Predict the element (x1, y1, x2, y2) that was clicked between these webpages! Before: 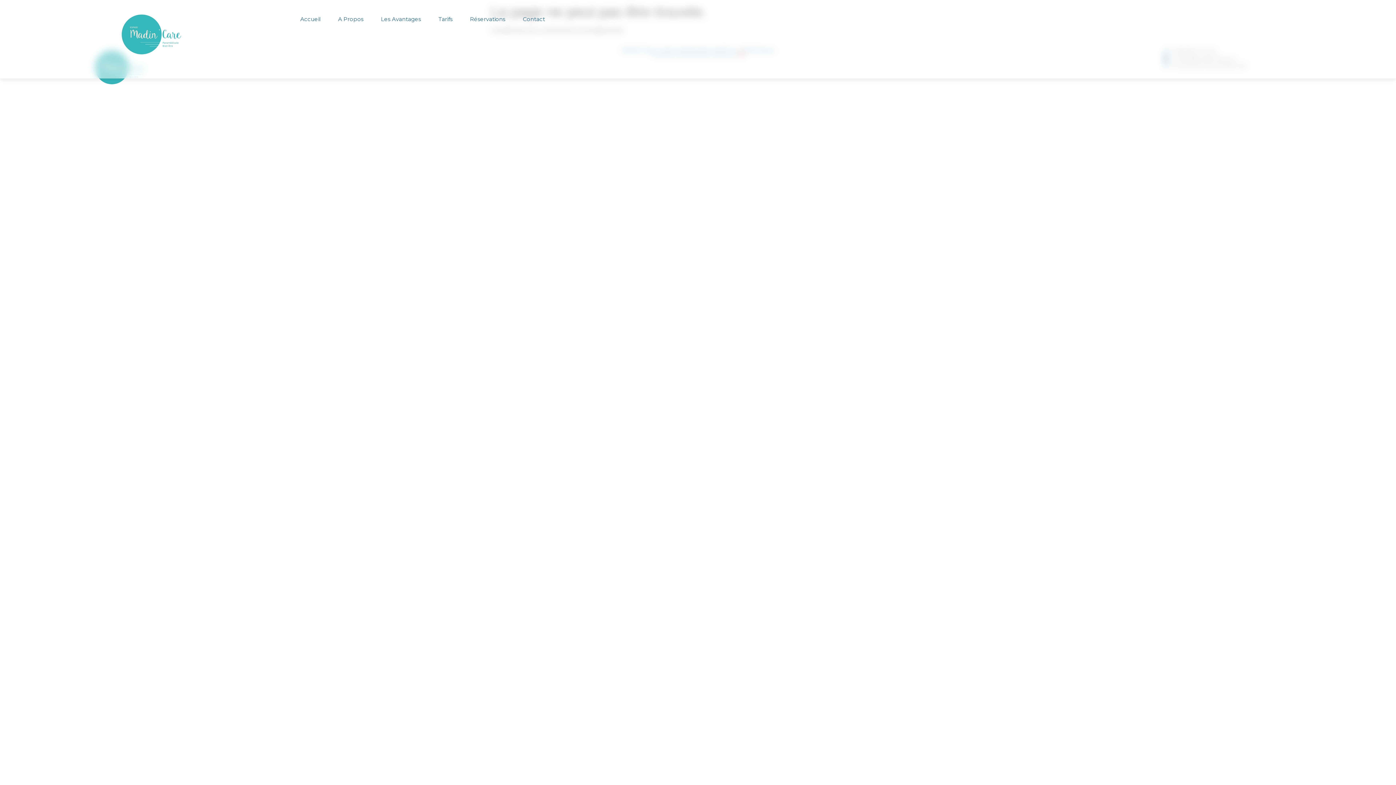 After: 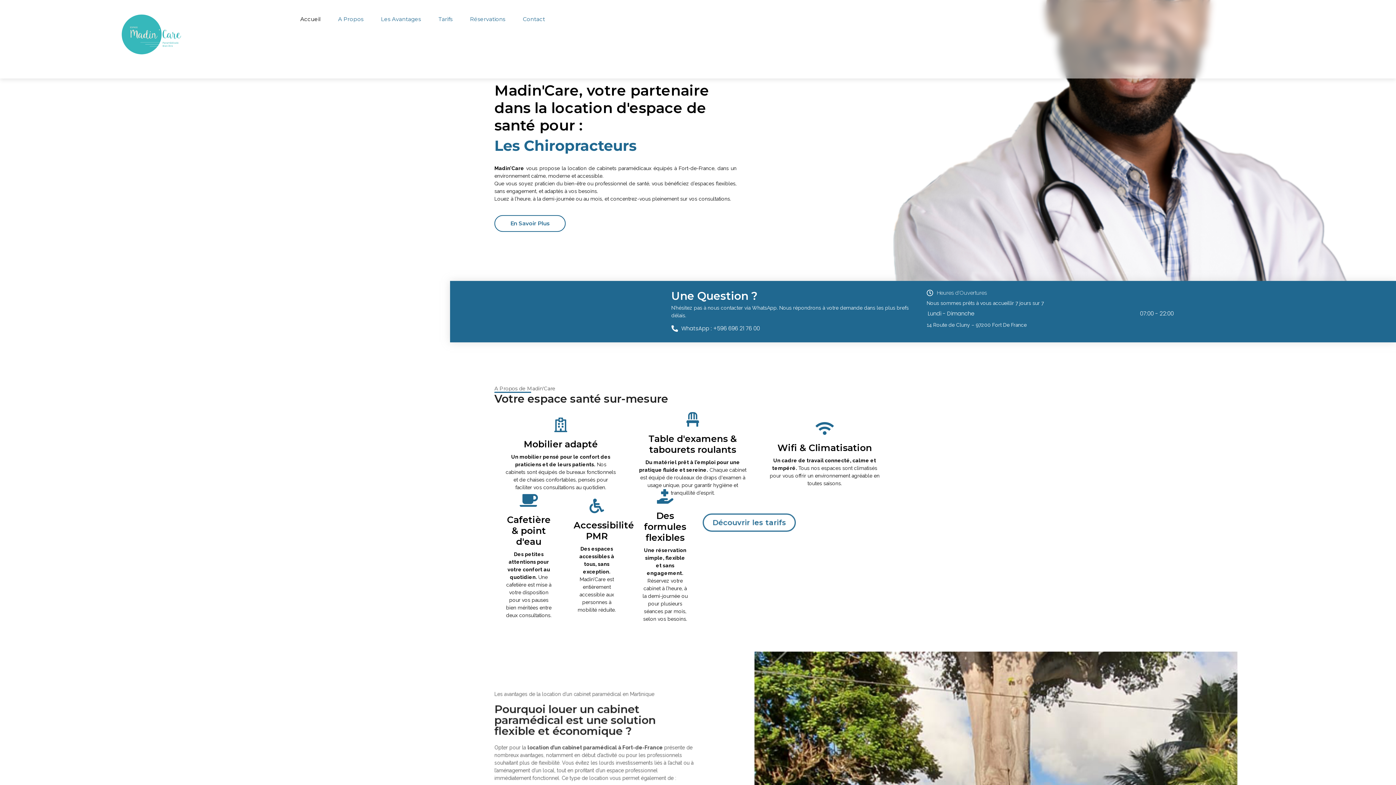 Action: bbox: (18, 10, 284, 57)